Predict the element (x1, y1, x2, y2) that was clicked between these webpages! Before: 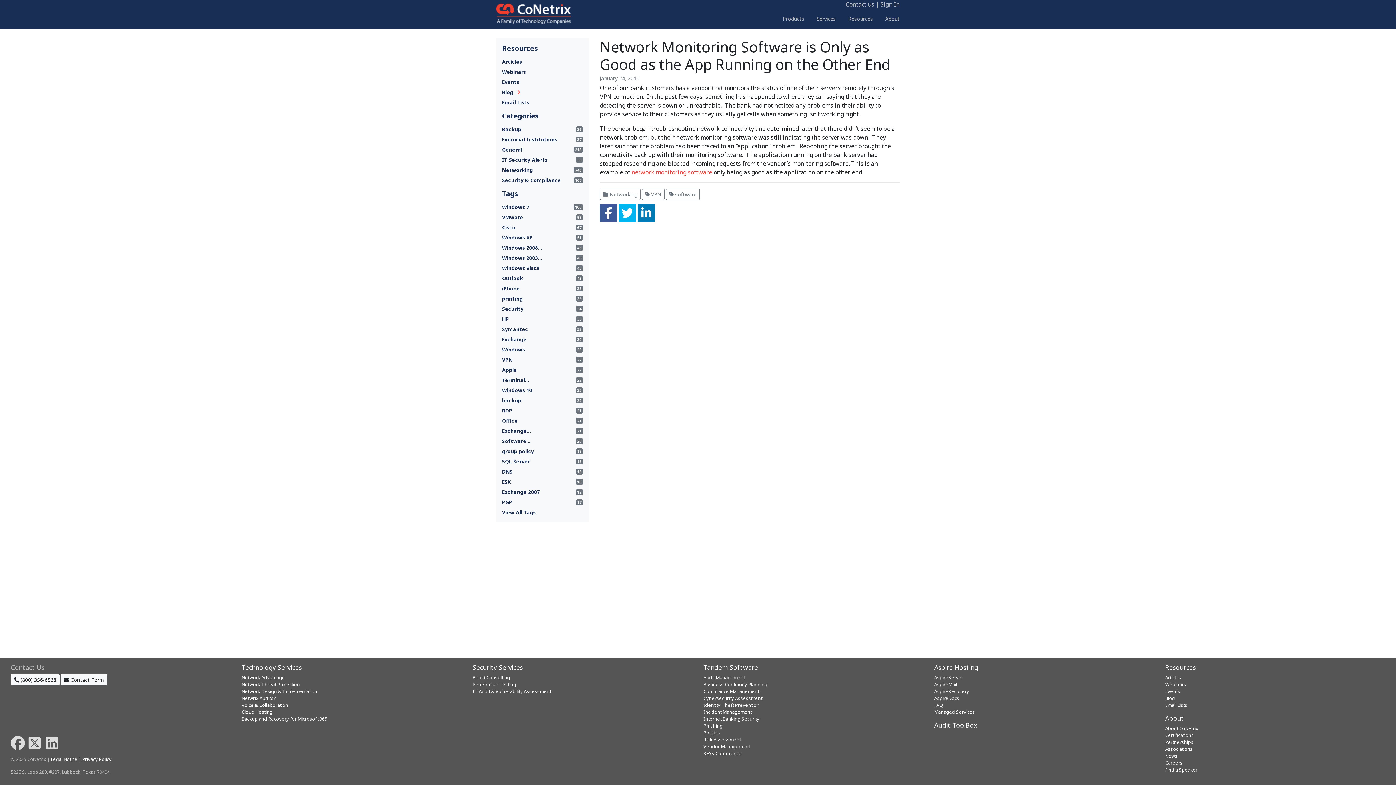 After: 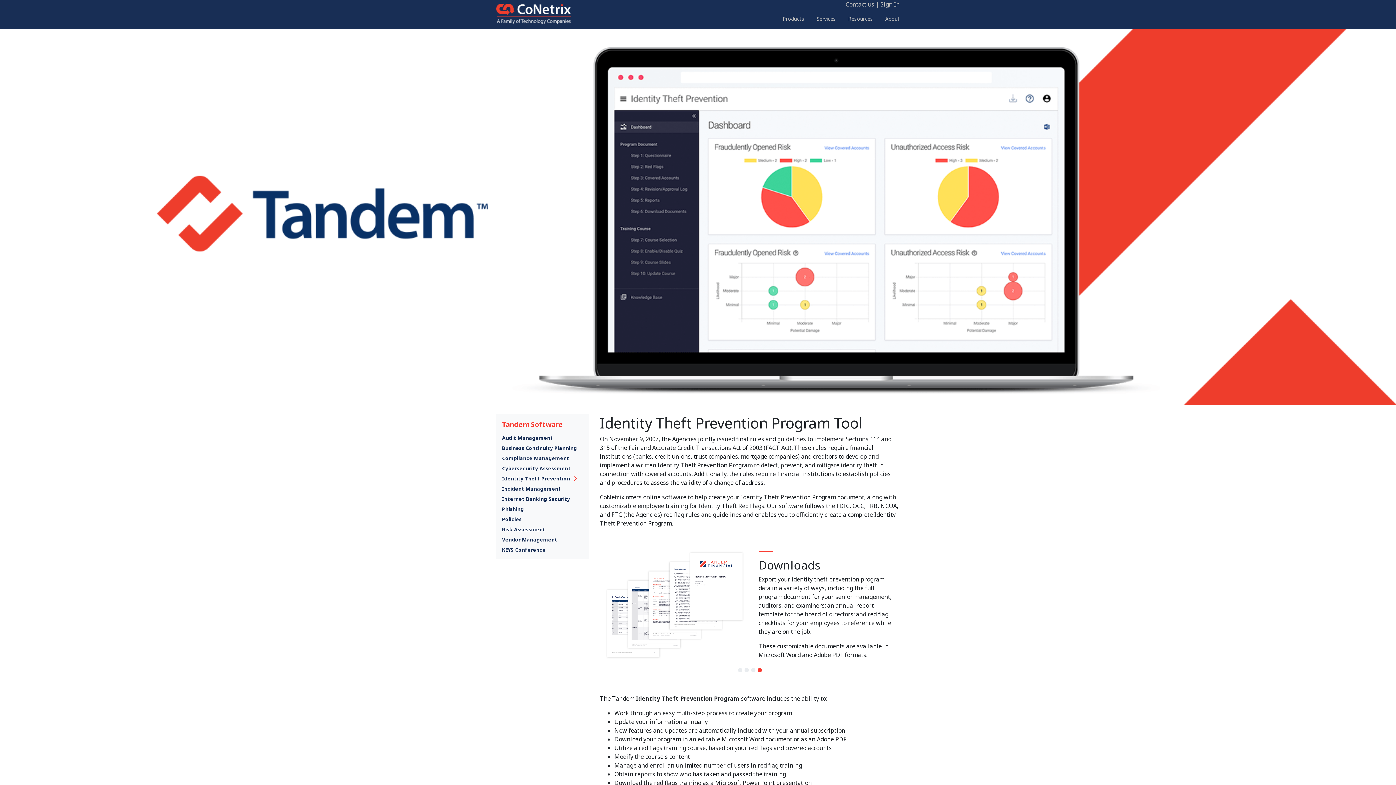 Action: bbox: (703, 702, 759, 708) label: Identity Theft Prevention